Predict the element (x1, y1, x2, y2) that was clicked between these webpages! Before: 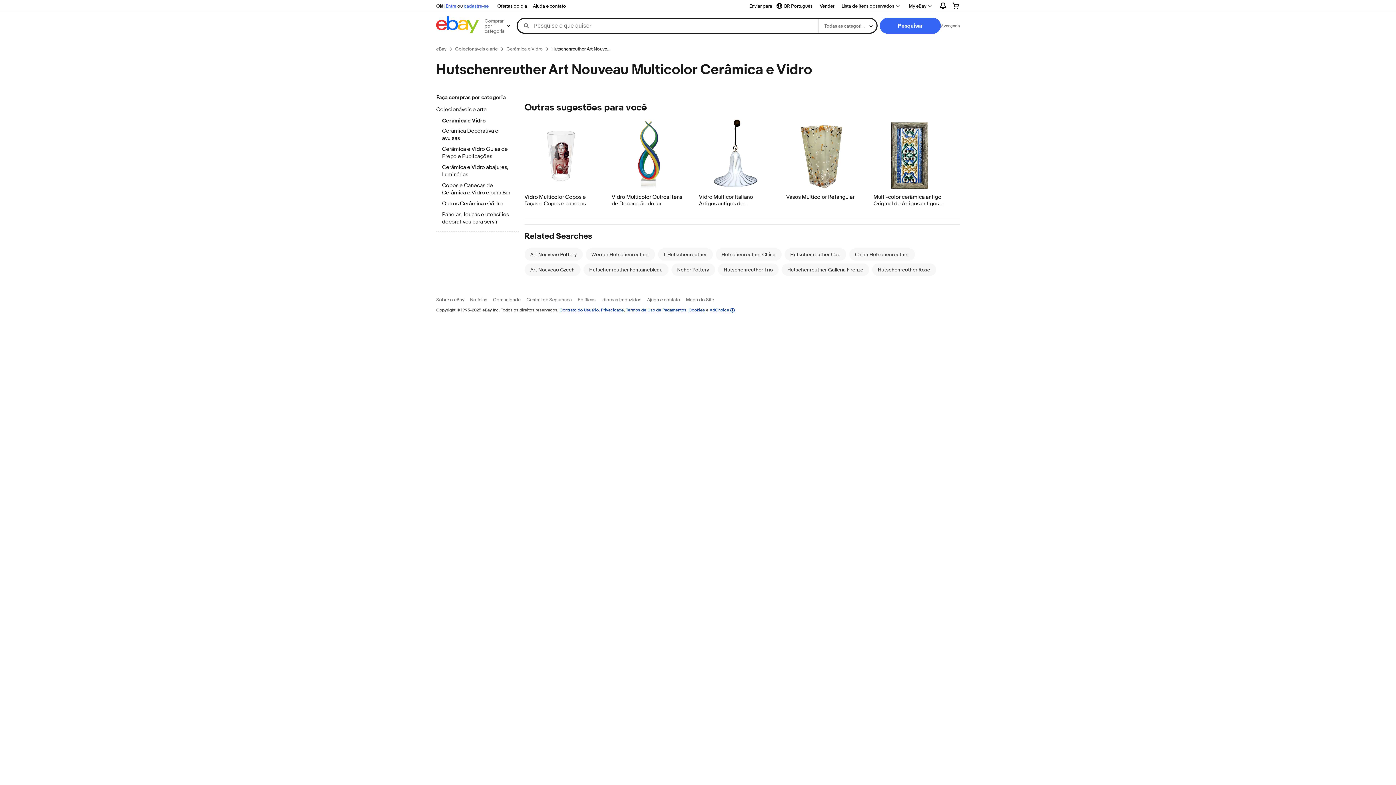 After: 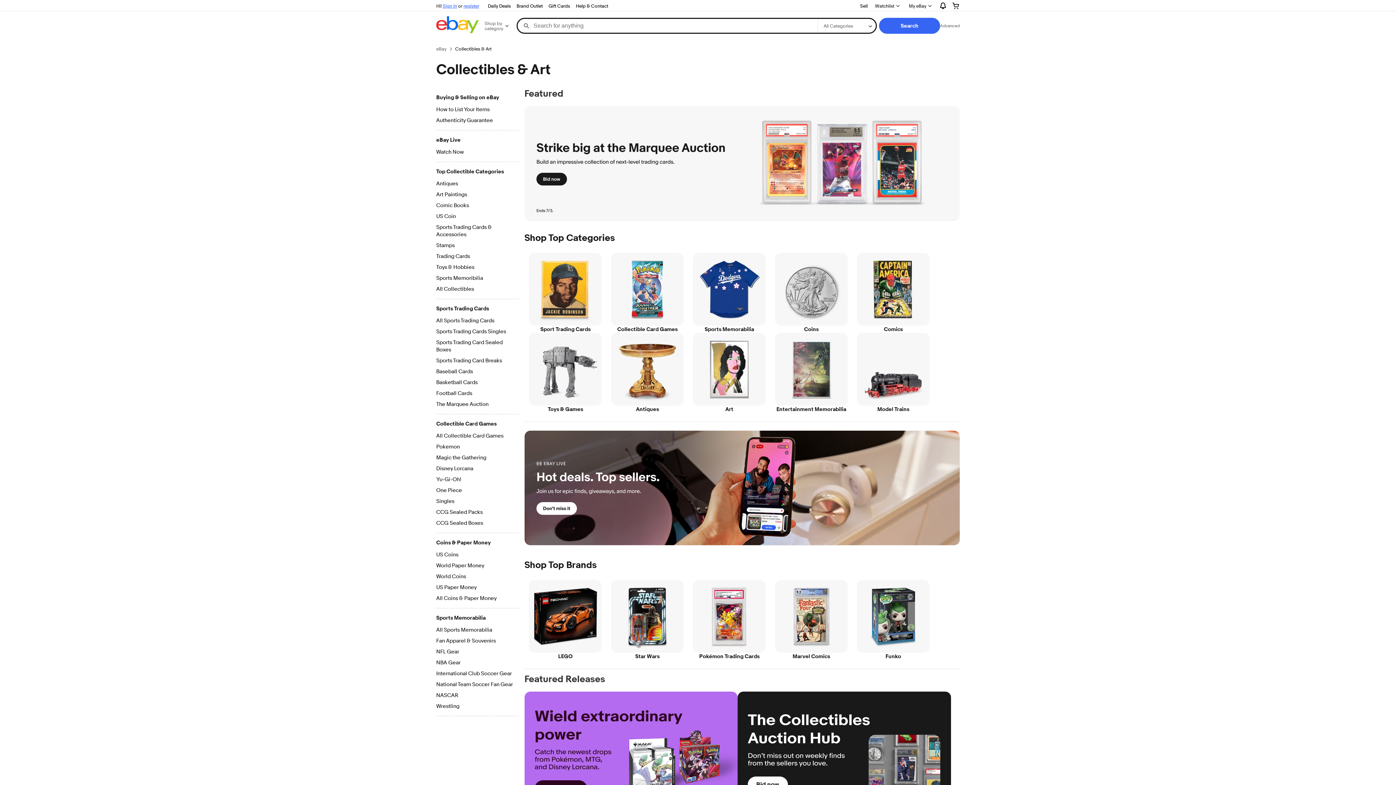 Action: bbox: (455, 45, 497, 52) label: Colecionáveis e arte